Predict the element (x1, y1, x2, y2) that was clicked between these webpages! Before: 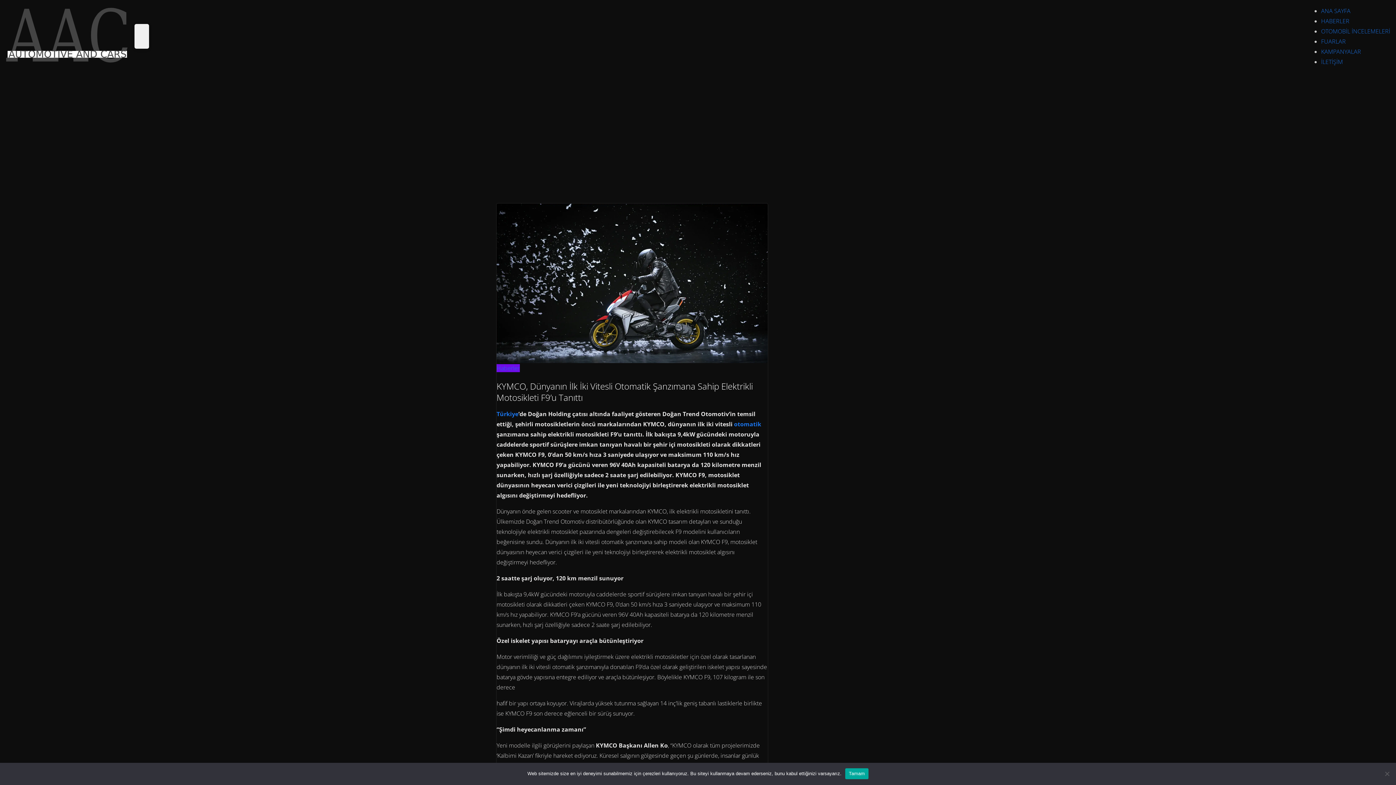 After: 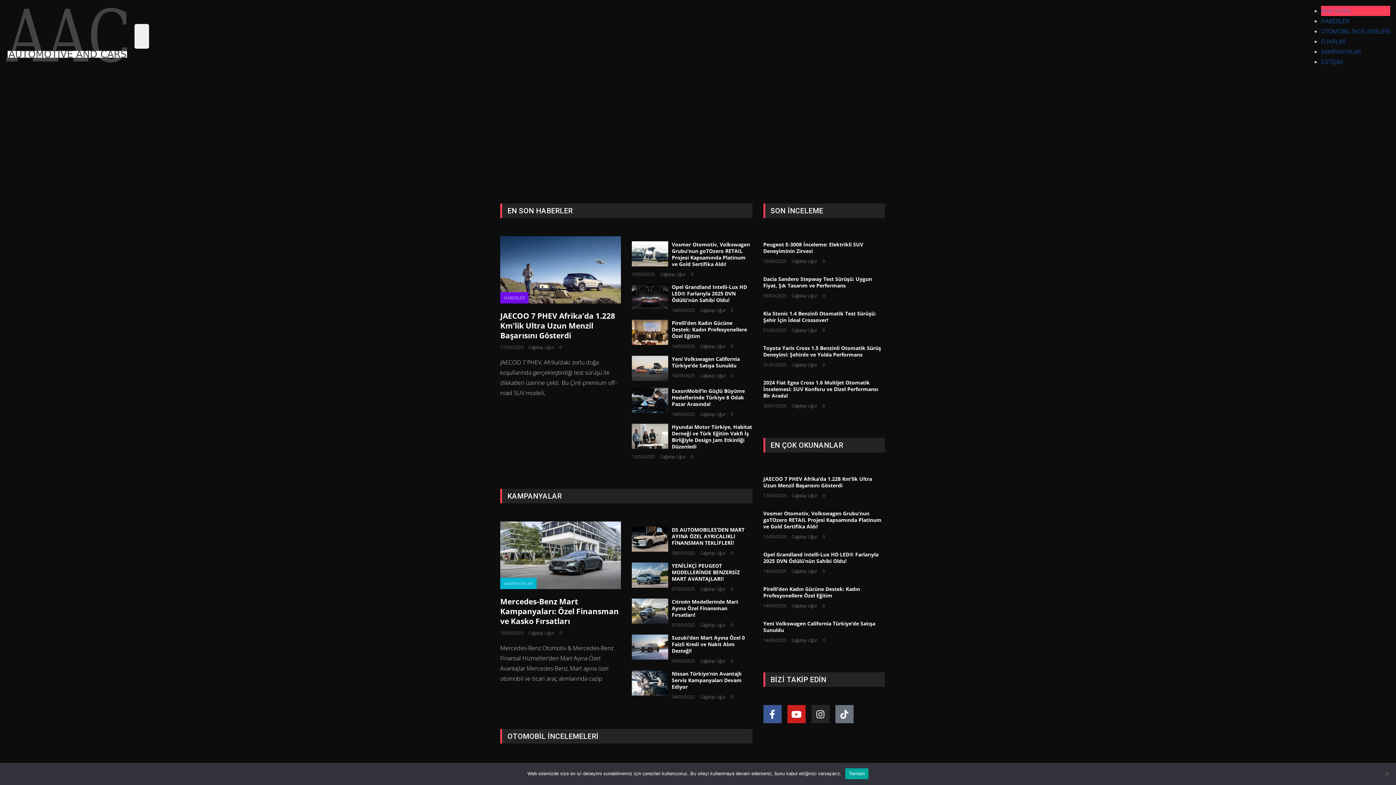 Action: label: ANA SAYFA bbox: (1321, 6, 1350, 14)